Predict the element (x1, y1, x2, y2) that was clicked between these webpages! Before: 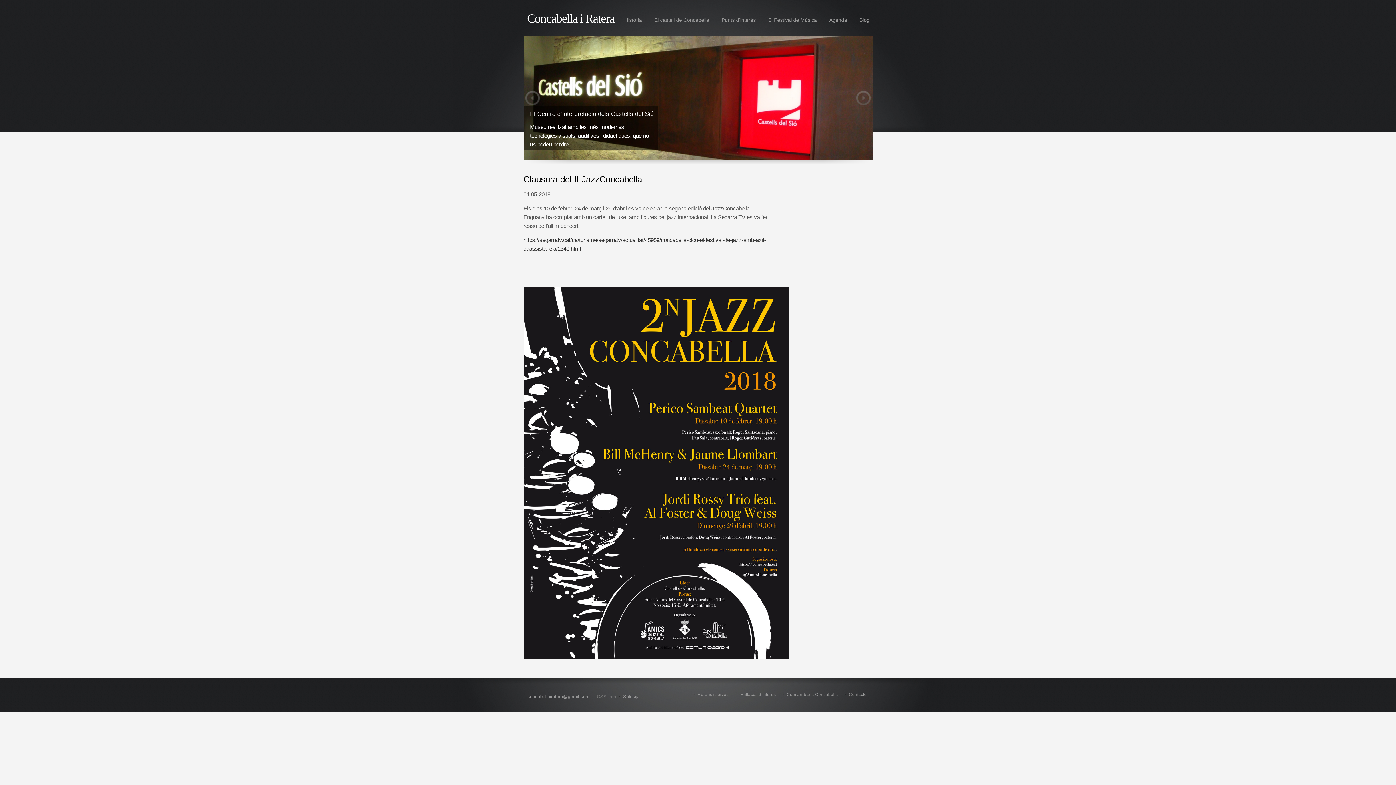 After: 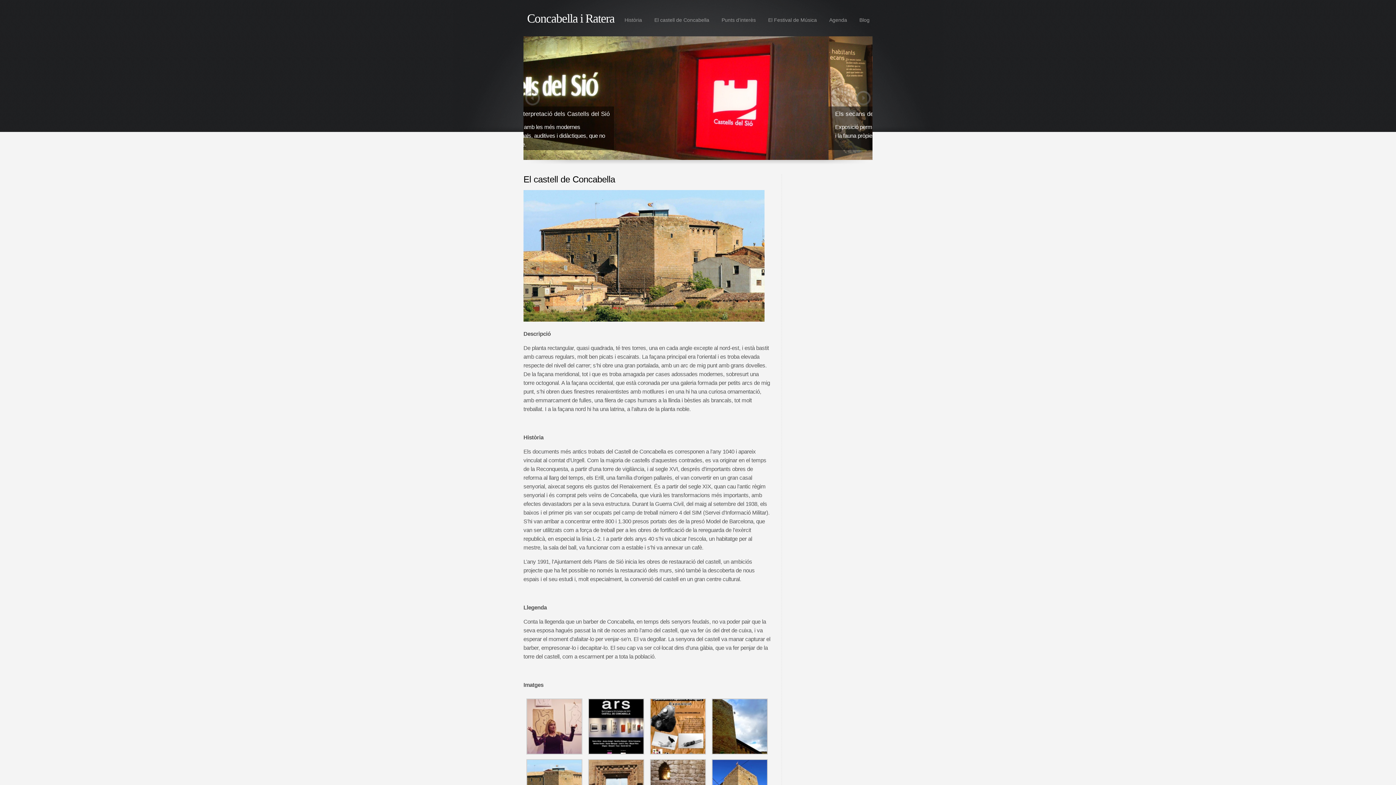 Action: label: El castell de Concabella bbox: (651, 14, 712, 25)